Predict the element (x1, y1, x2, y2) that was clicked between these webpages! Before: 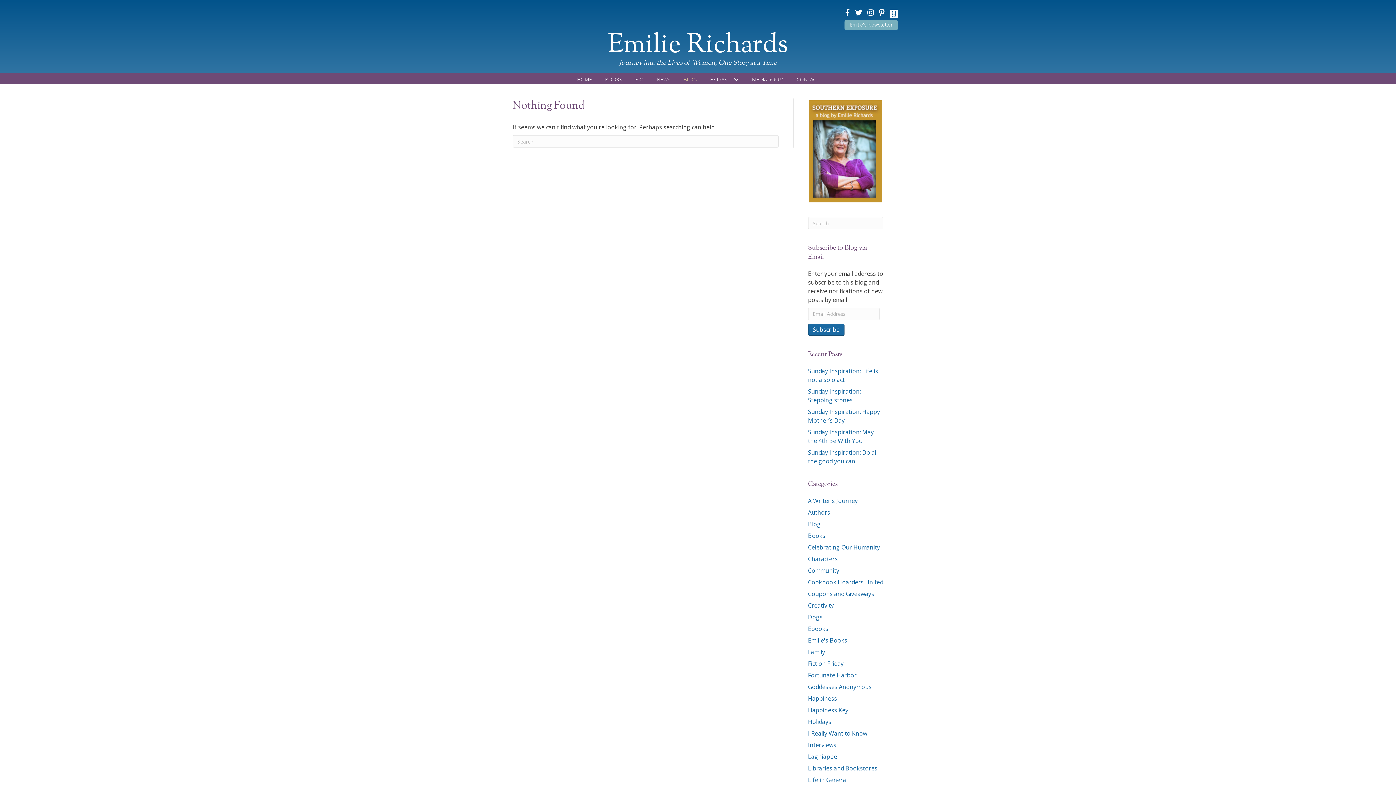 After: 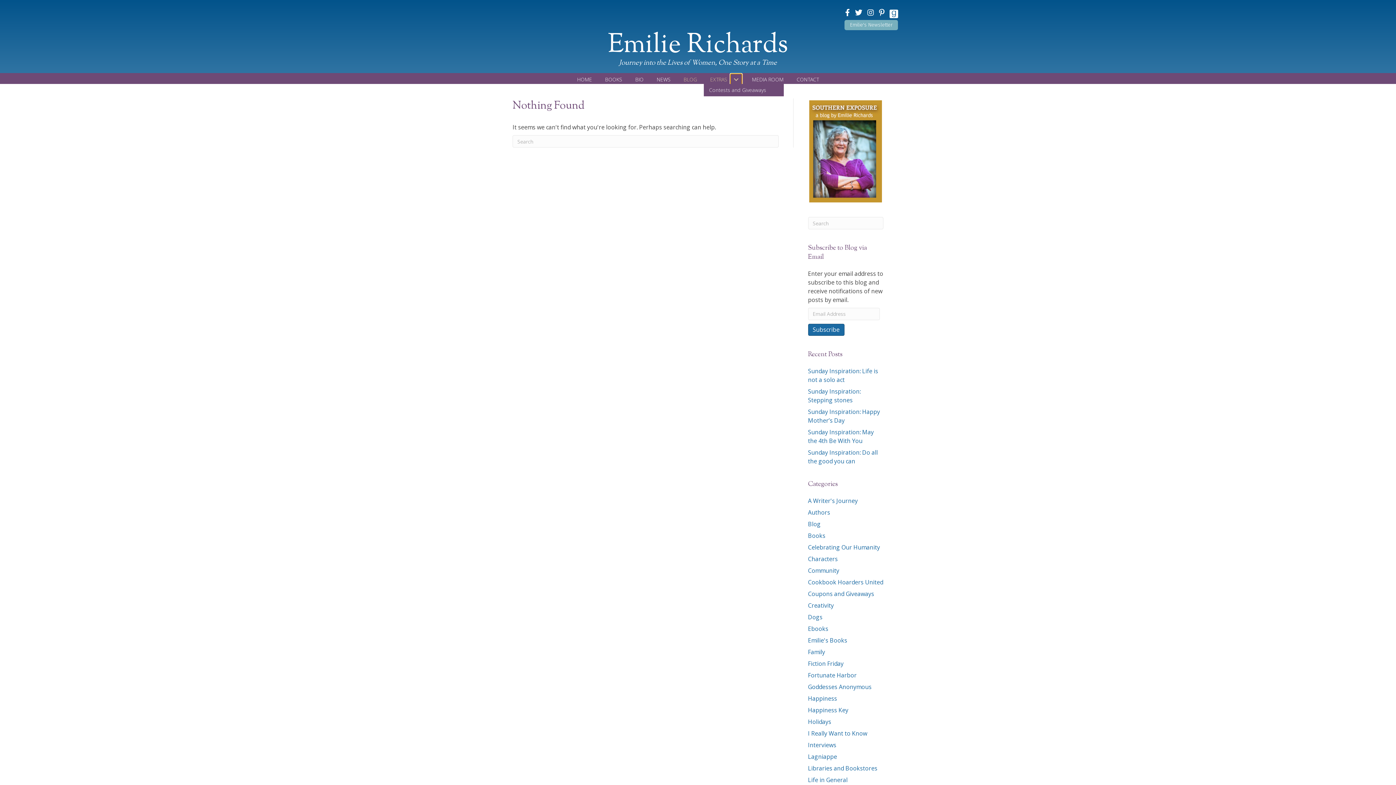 Action: label: Extras: submenu bbox: (730, 73, 742, 85)